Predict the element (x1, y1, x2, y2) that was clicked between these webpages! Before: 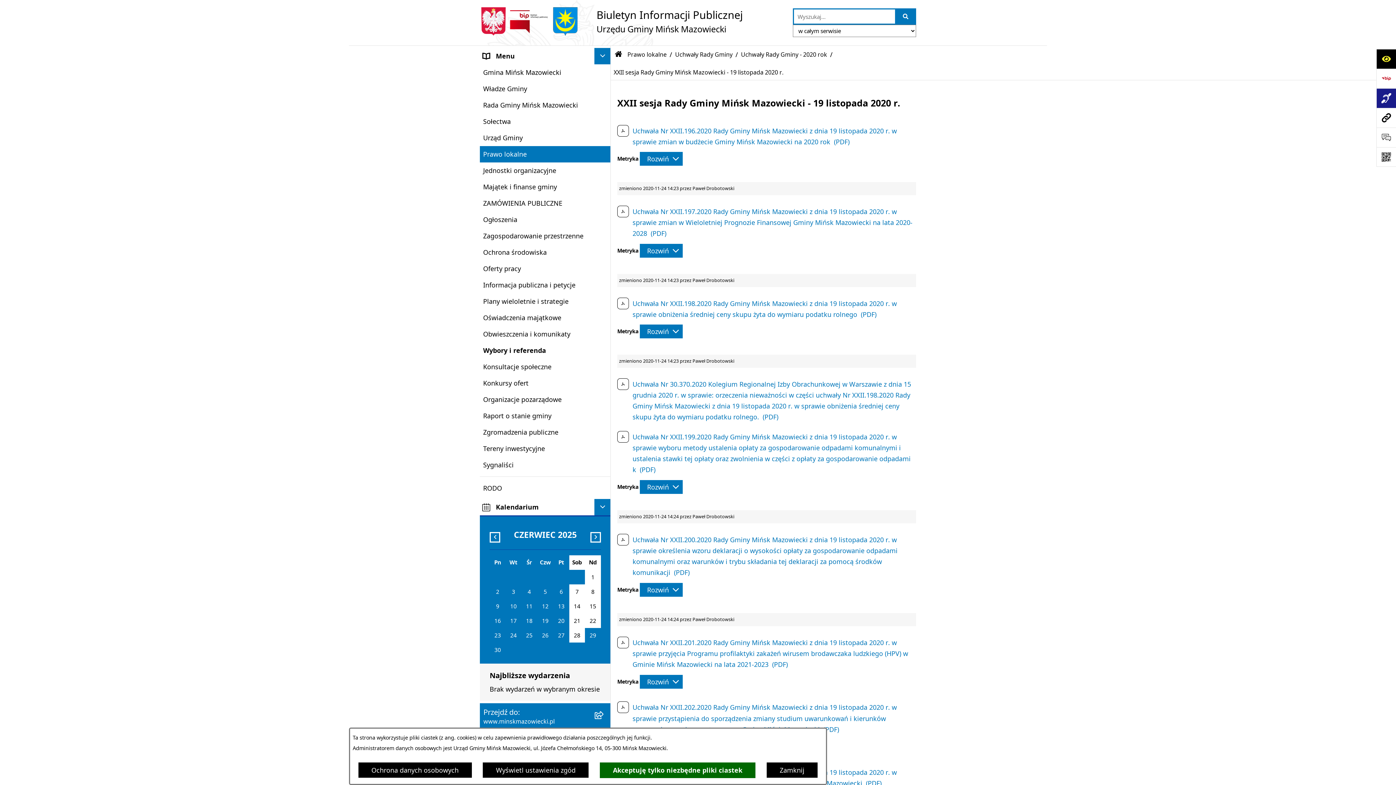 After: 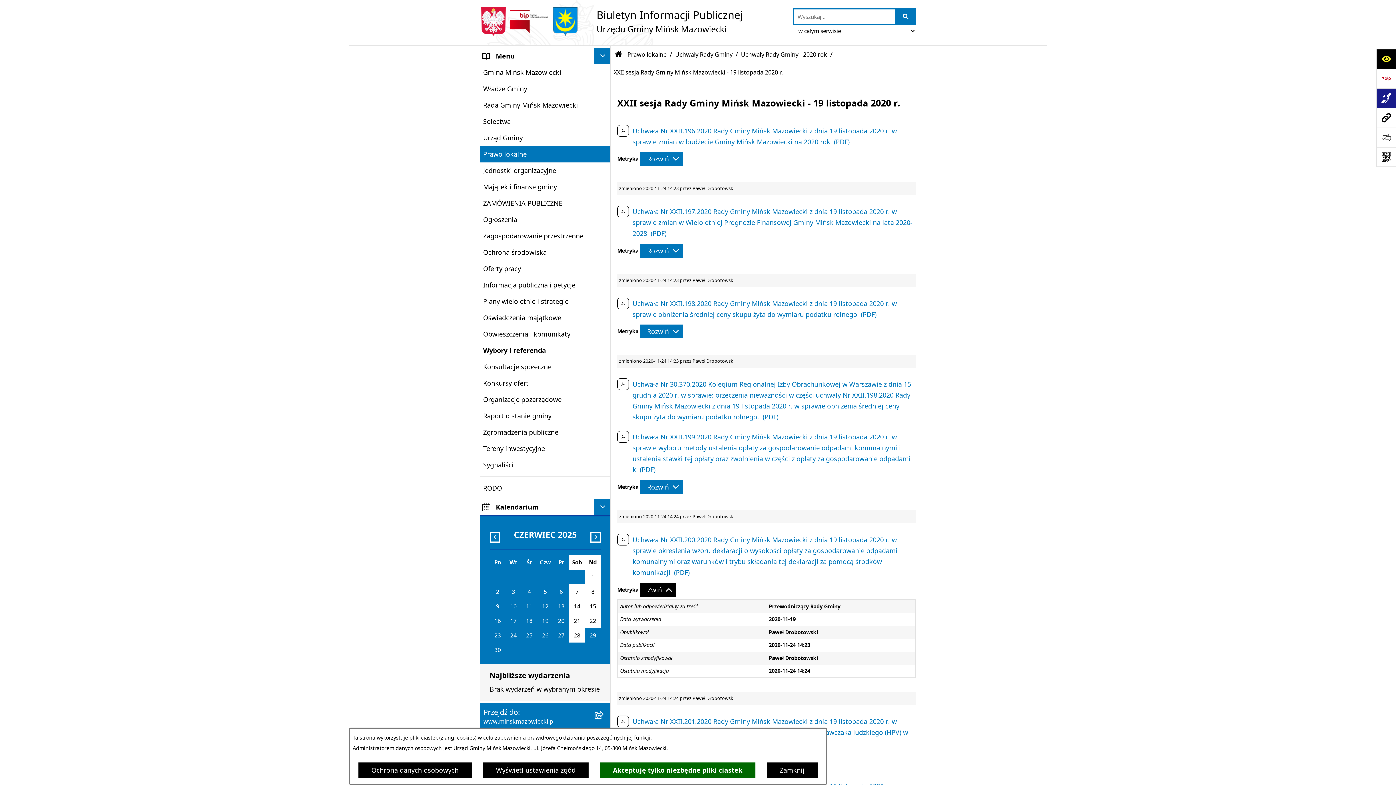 Action: bbox: (640, 583, 682, 597) label: Rozwiń metrykę